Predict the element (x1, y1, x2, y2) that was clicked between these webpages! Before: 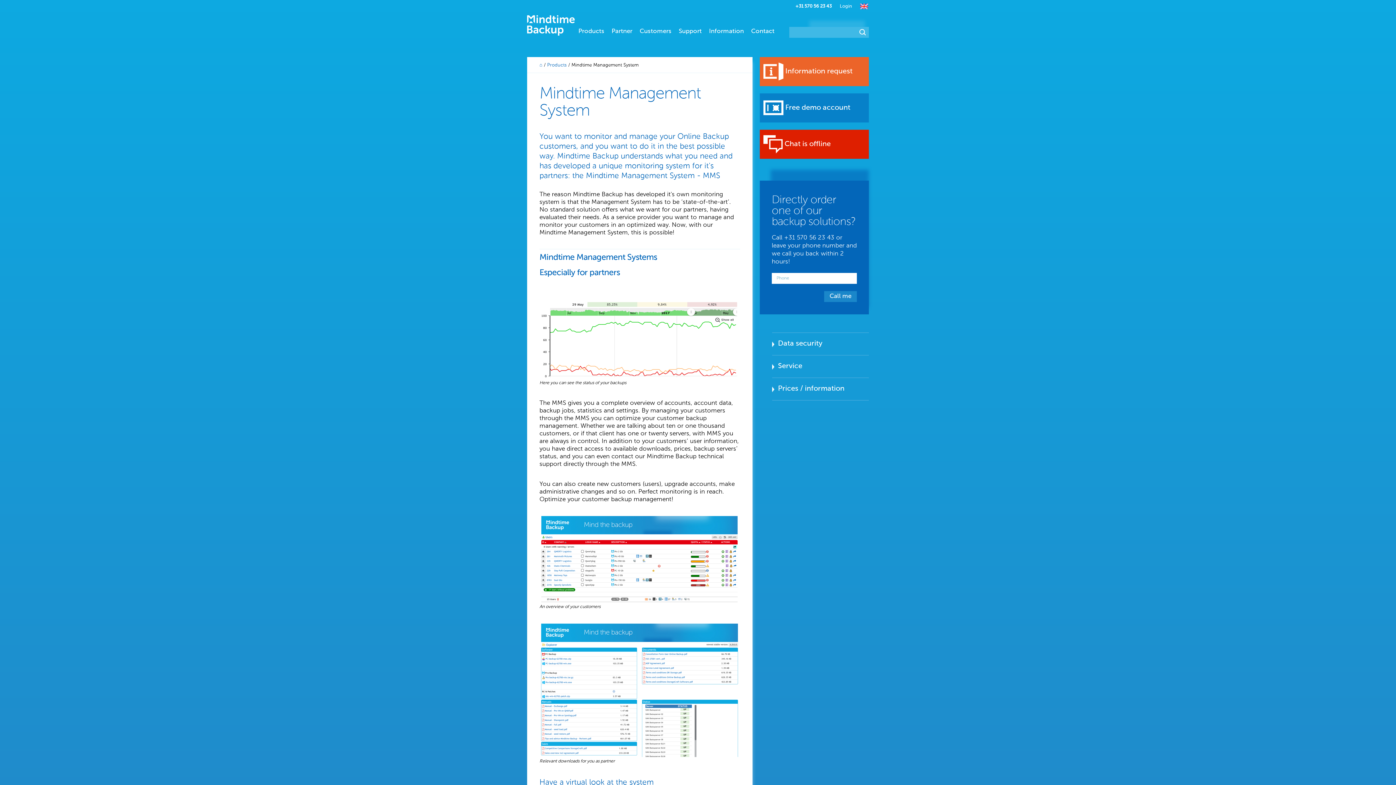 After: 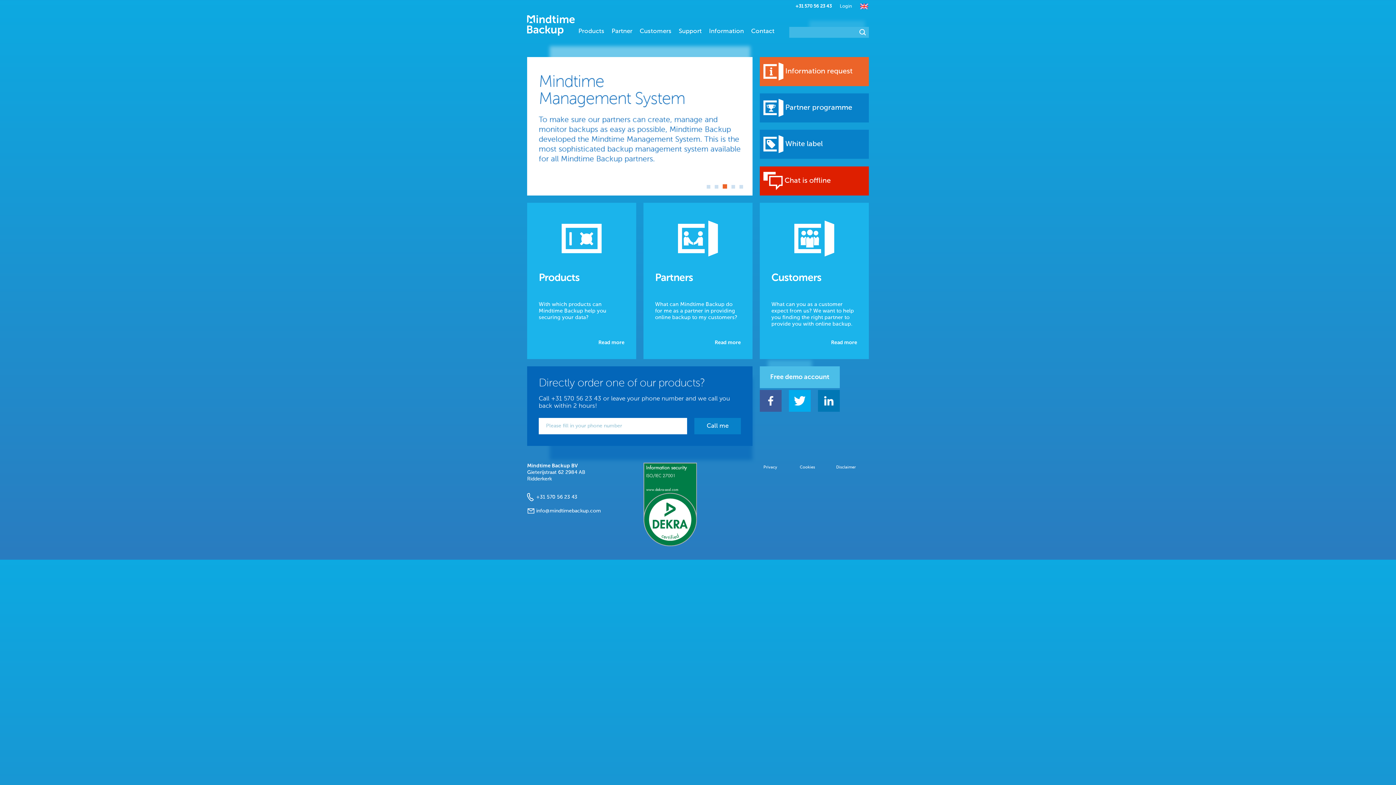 Action: label: ⌂ bbox: (539, 62, 542, 67)